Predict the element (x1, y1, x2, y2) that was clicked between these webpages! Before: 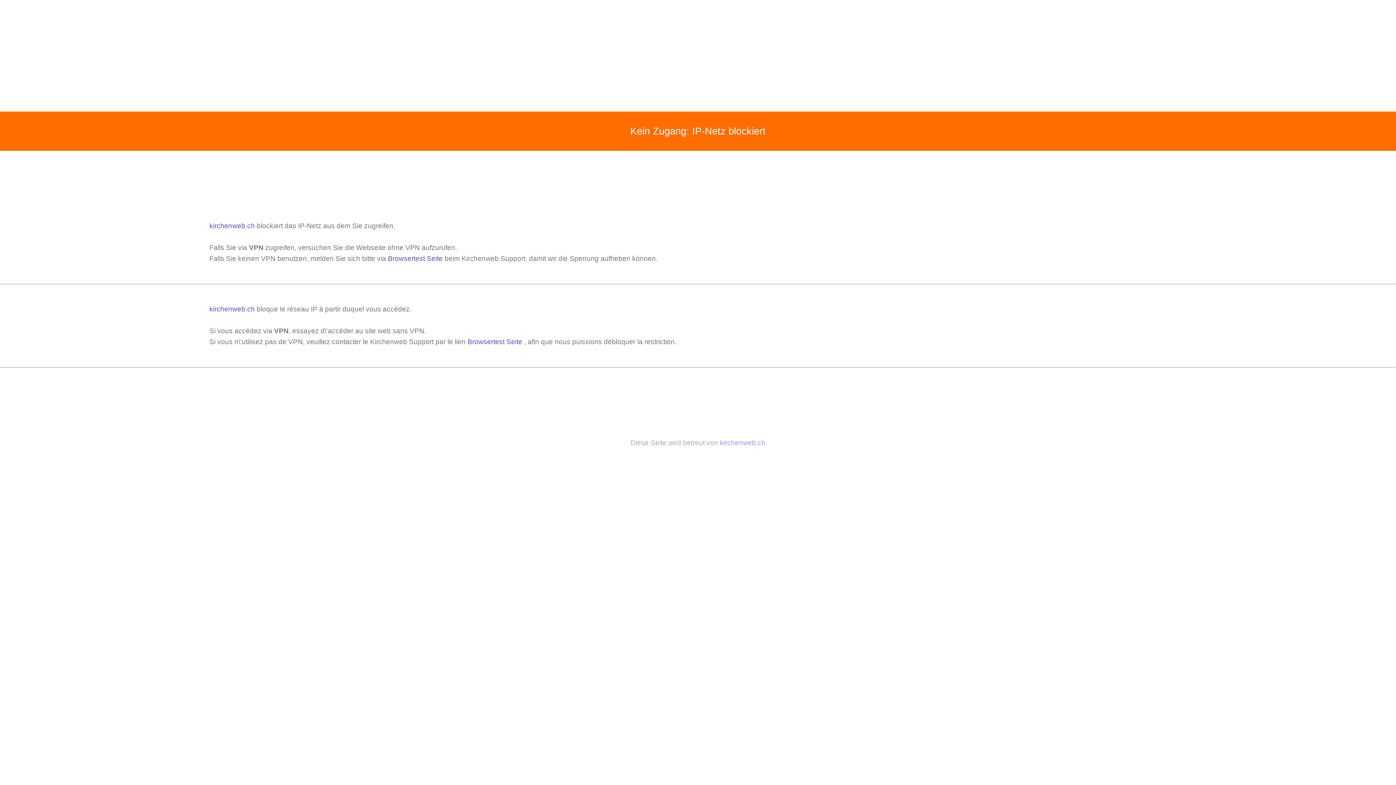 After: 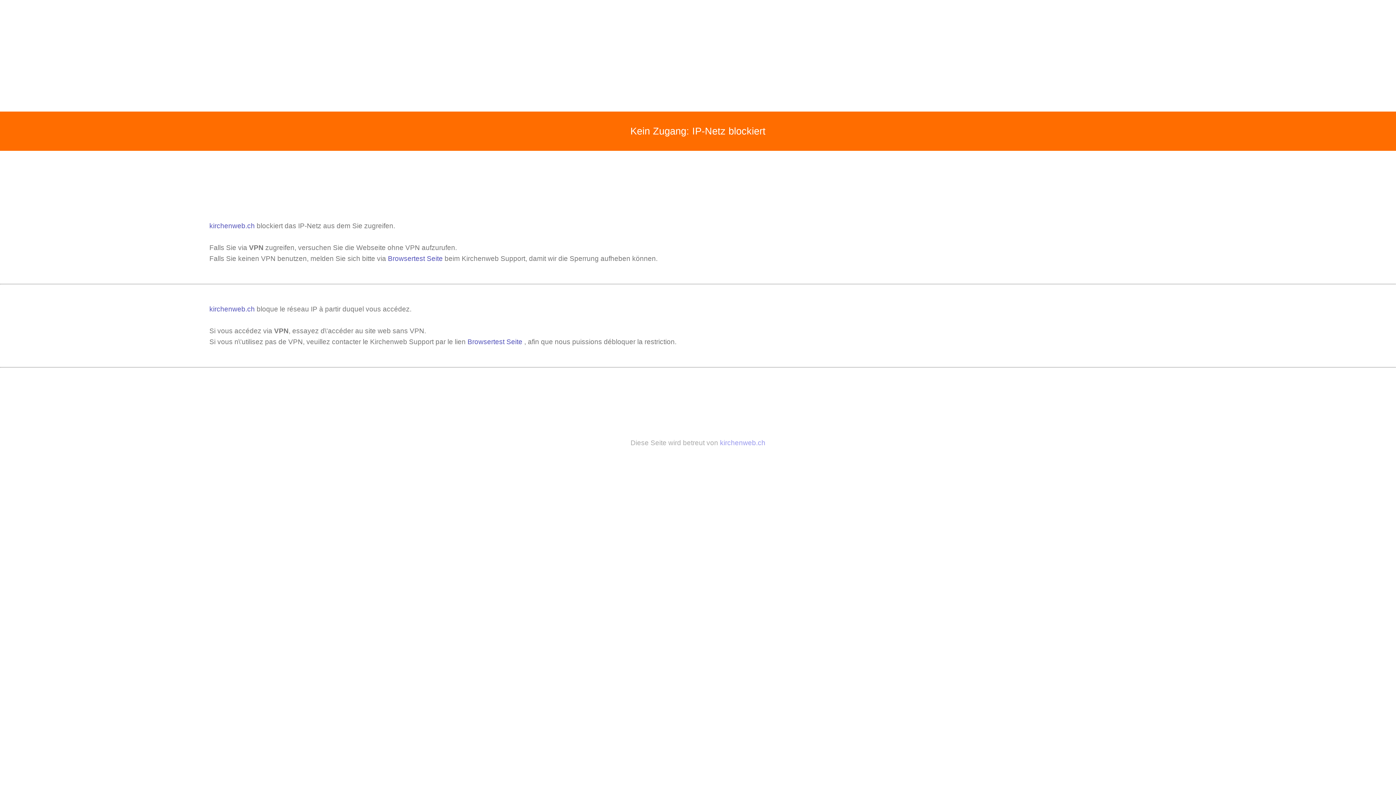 Action: bbox: (209, 222, 256, 229) label: kirchenweb.ch 